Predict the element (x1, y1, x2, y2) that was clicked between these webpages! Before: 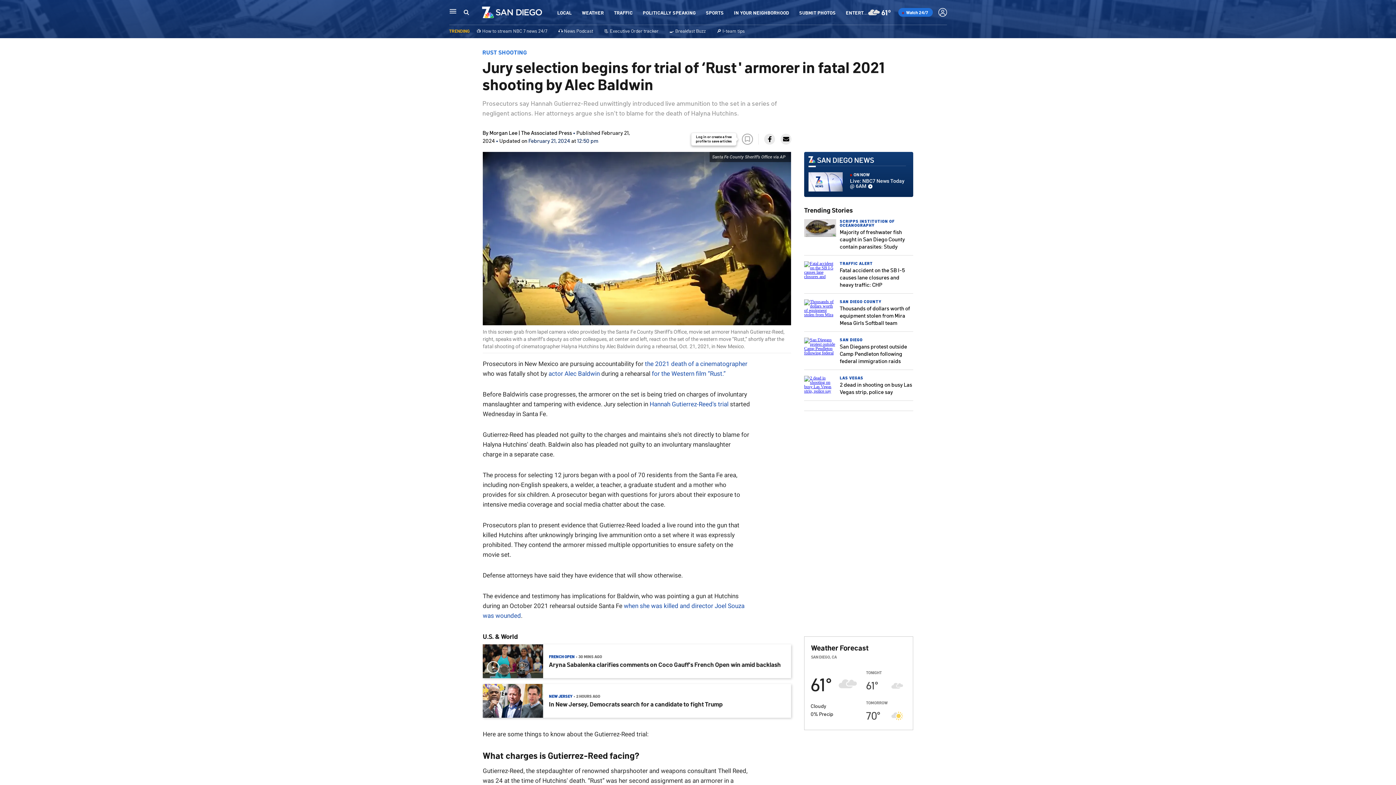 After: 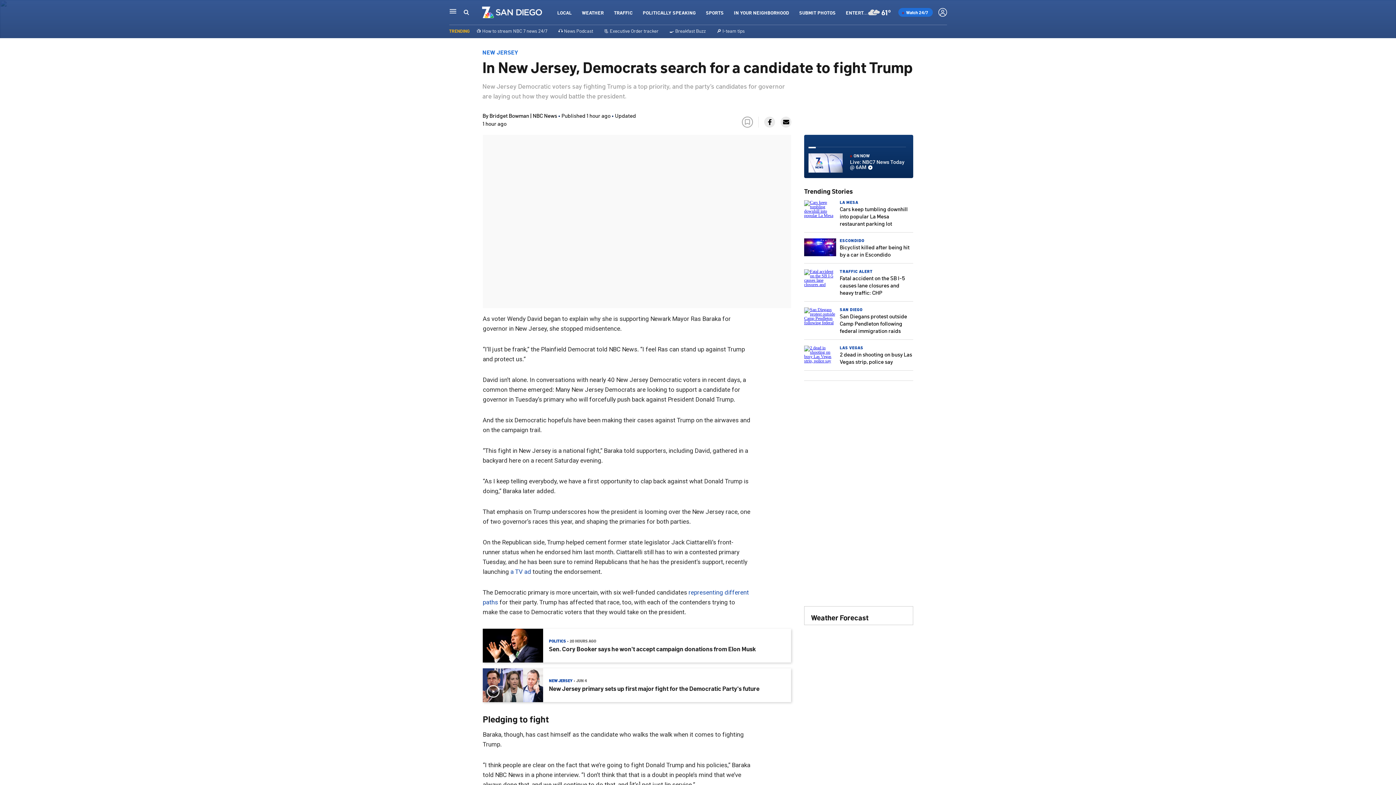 Action: bbox: (549, 700, 722, 707) label: In New Jersey, Democrats search for a candidate to fight Trump